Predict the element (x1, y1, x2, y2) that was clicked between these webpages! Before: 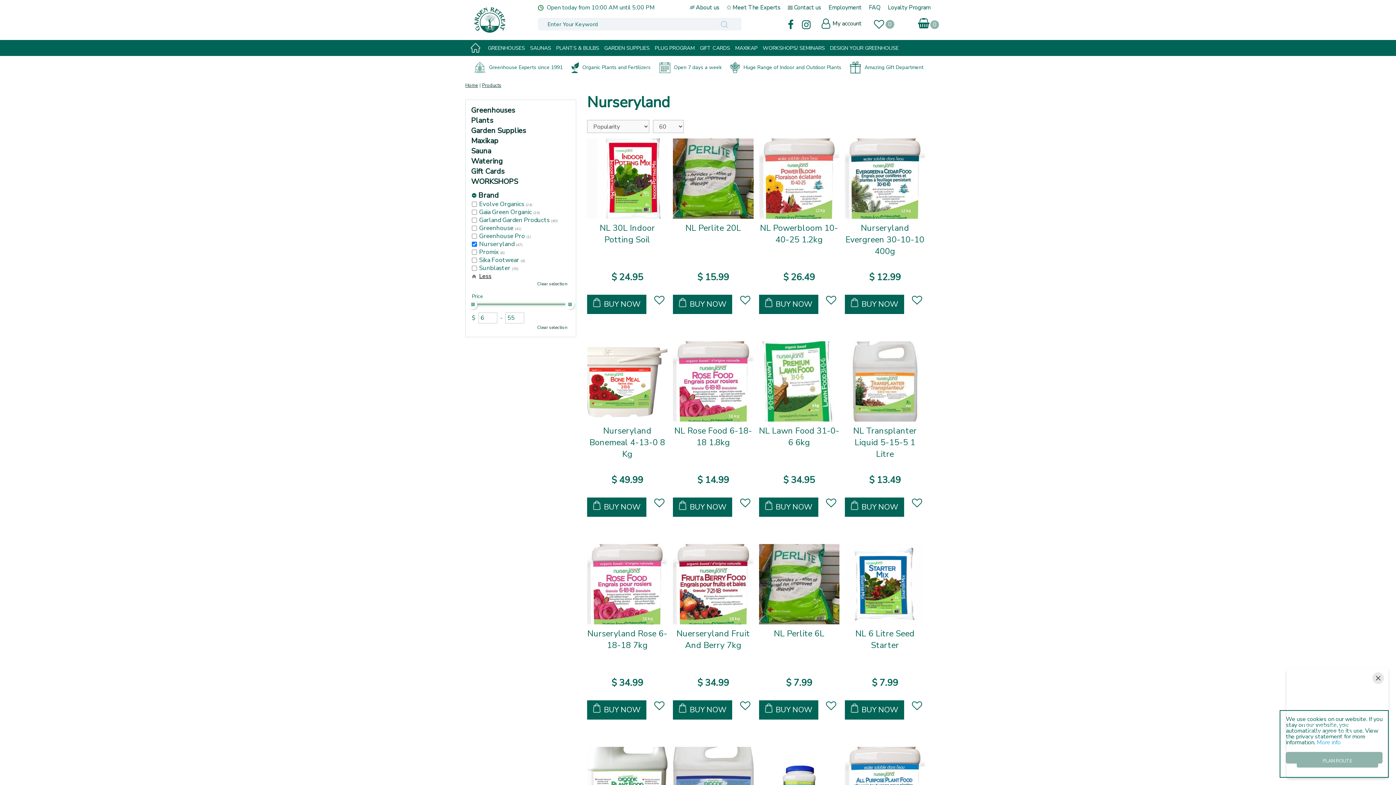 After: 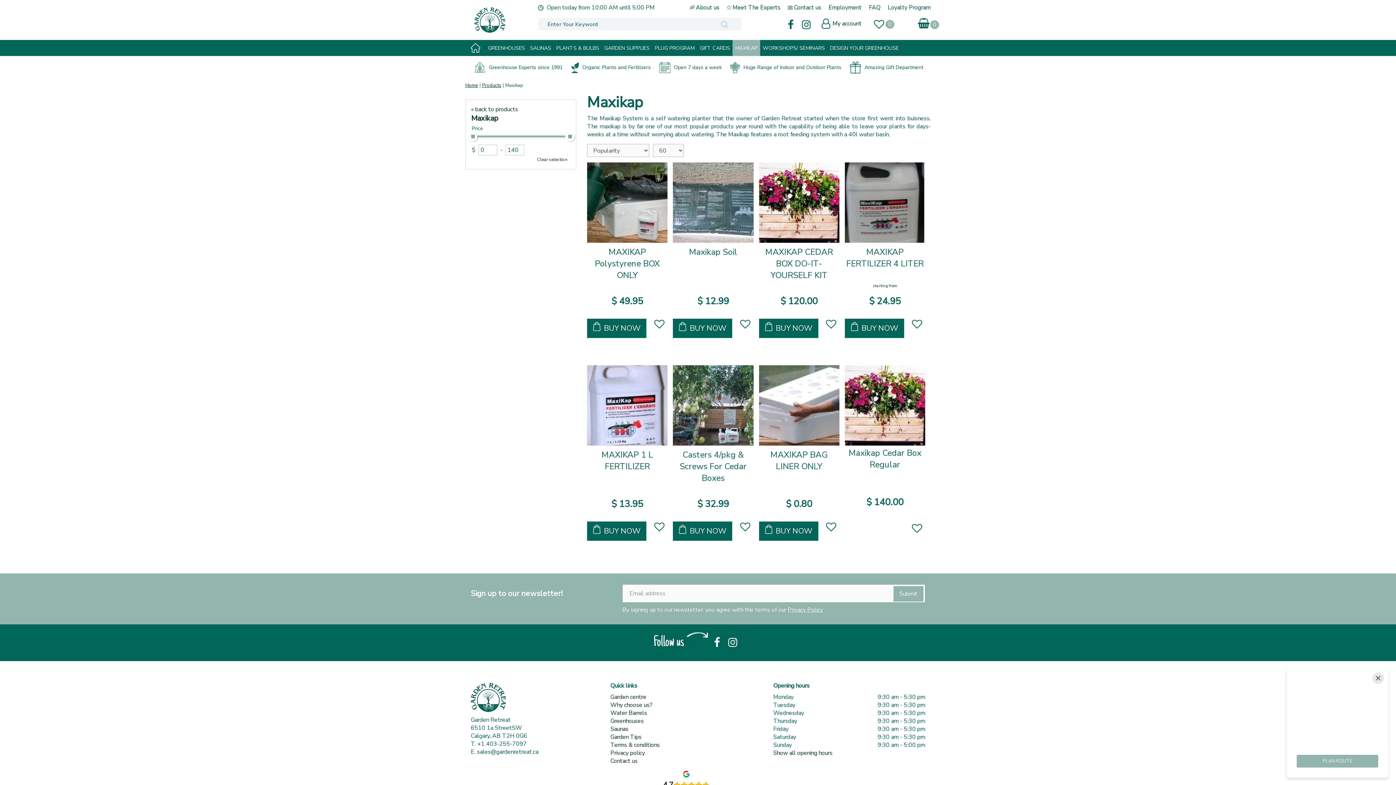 Action: bbox: (732, 40, 760, 56) label: MAXIKAP